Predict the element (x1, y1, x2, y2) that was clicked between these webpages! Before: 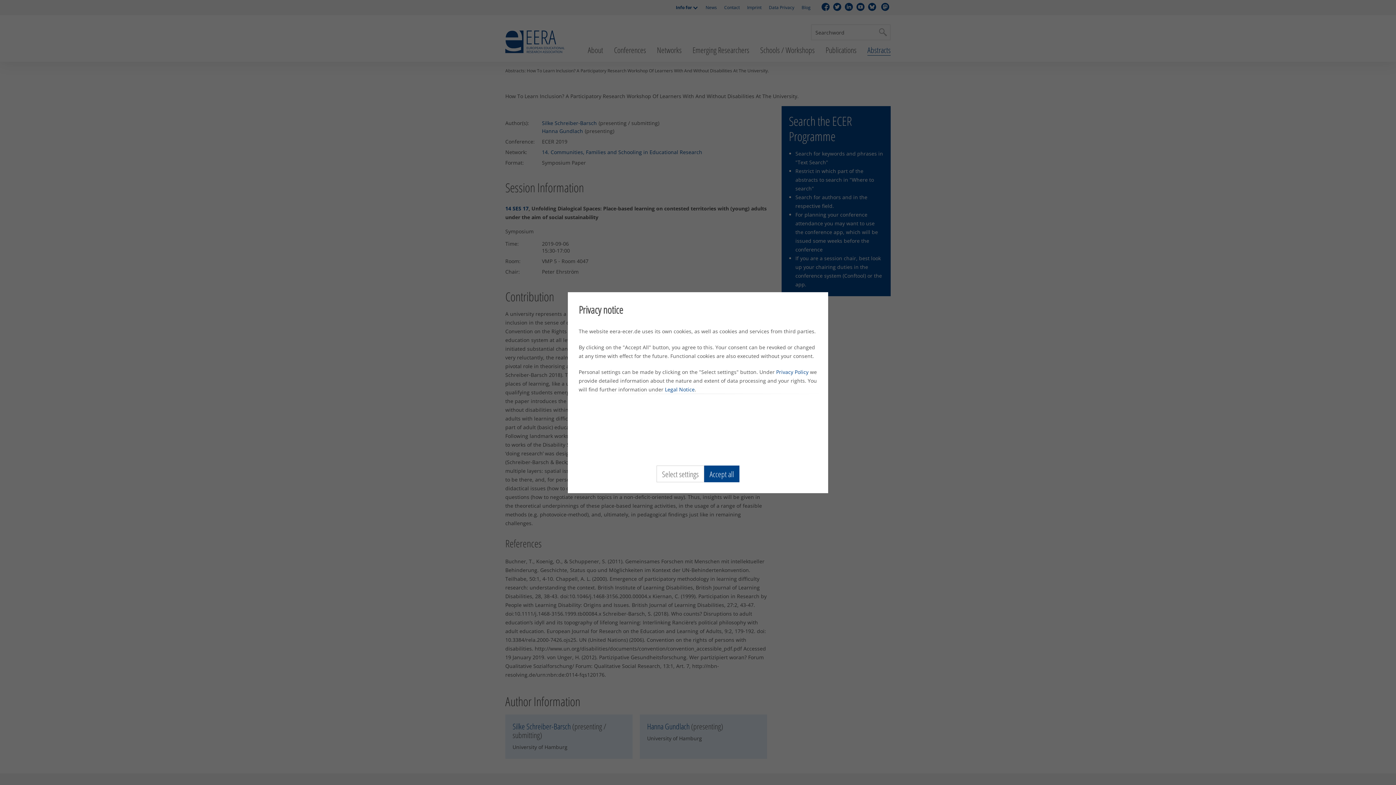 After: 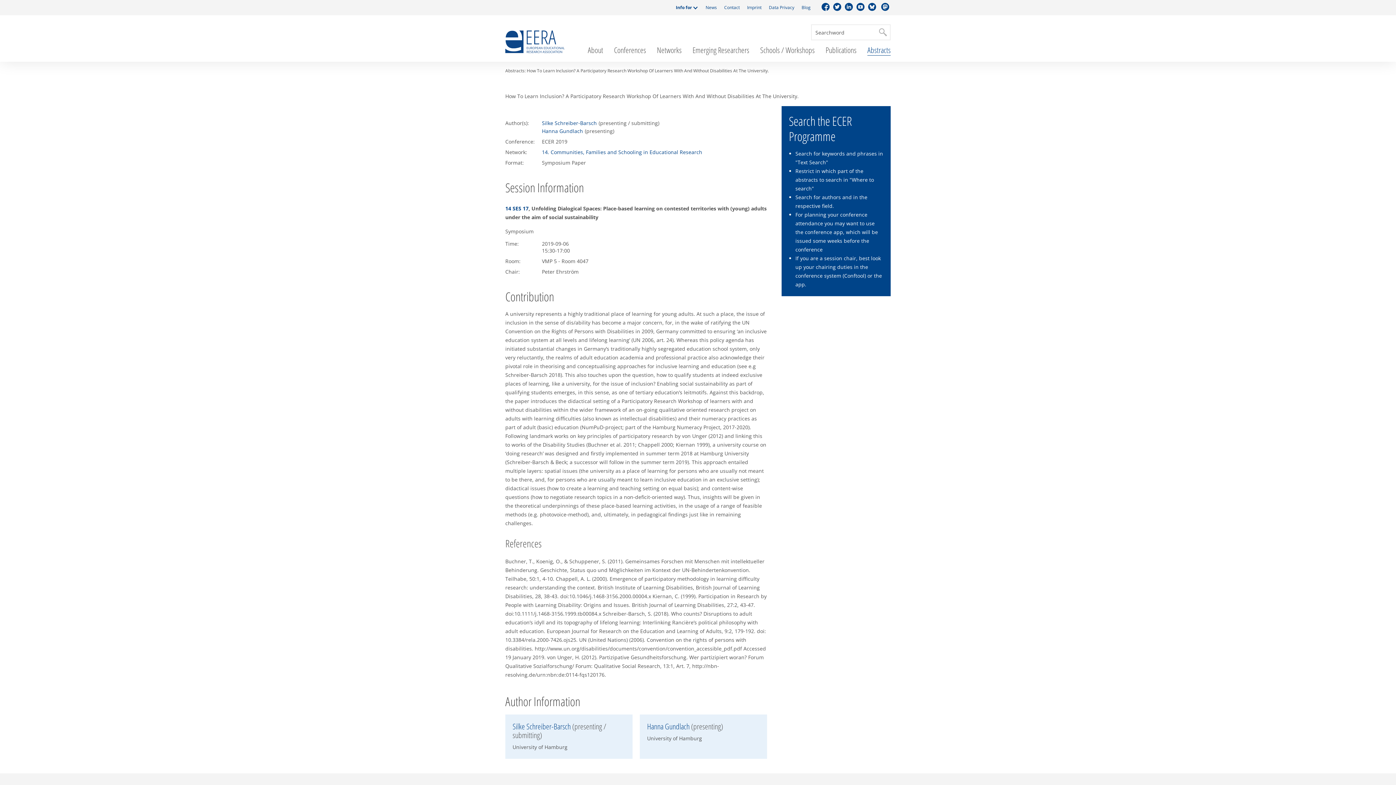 Action: label: Accept all bbox: (704, 465, 739, 482)